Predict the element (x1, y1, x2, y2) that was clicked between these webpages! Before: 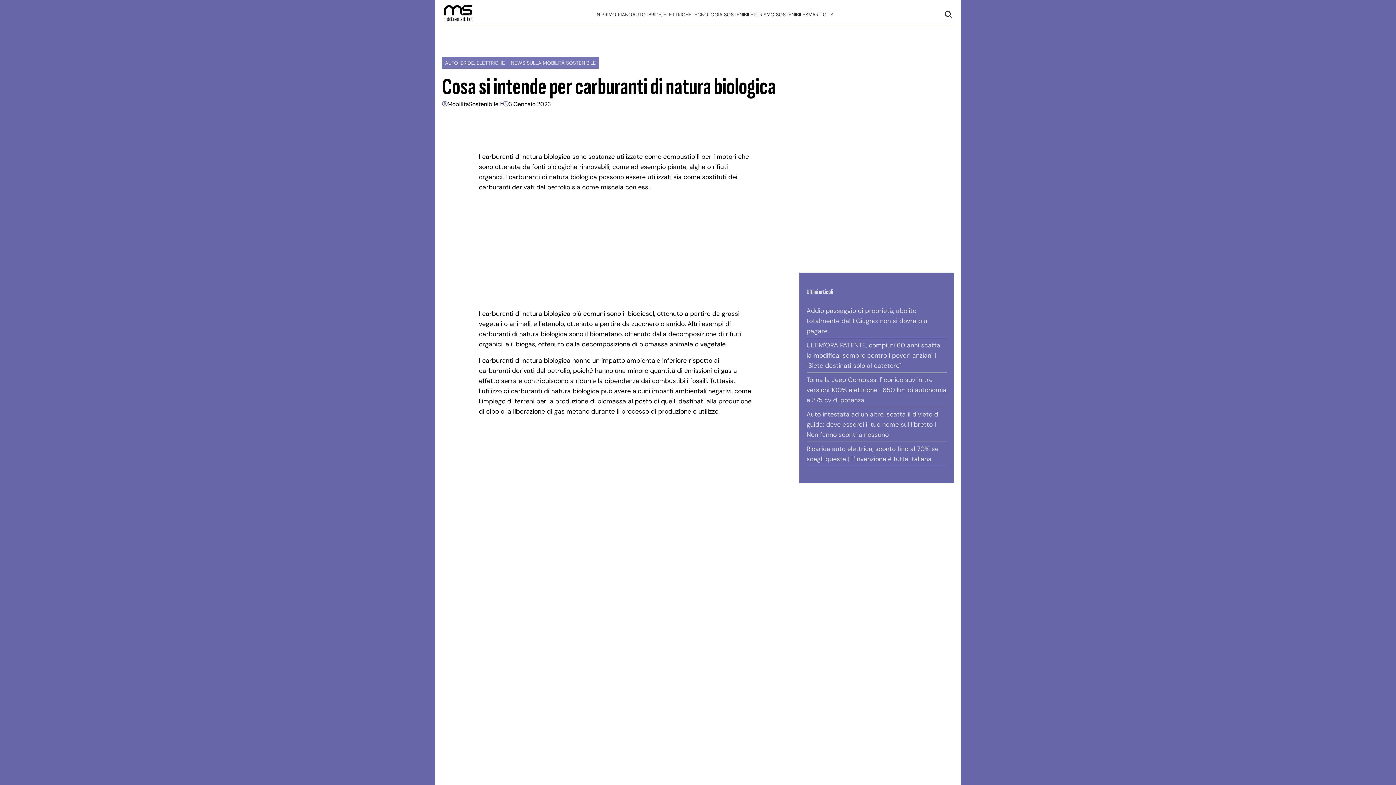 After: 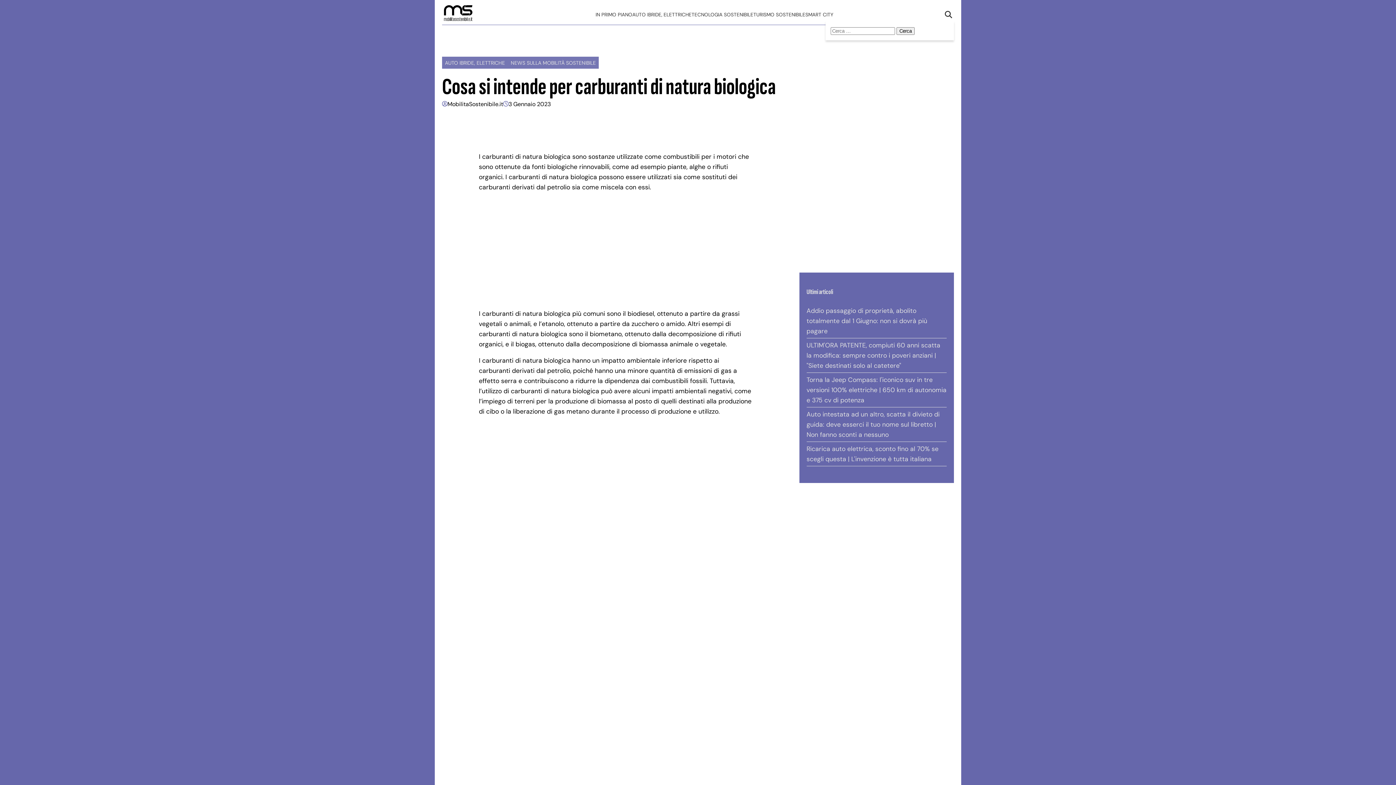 Action: bbox: (945, 8, 954, 20)